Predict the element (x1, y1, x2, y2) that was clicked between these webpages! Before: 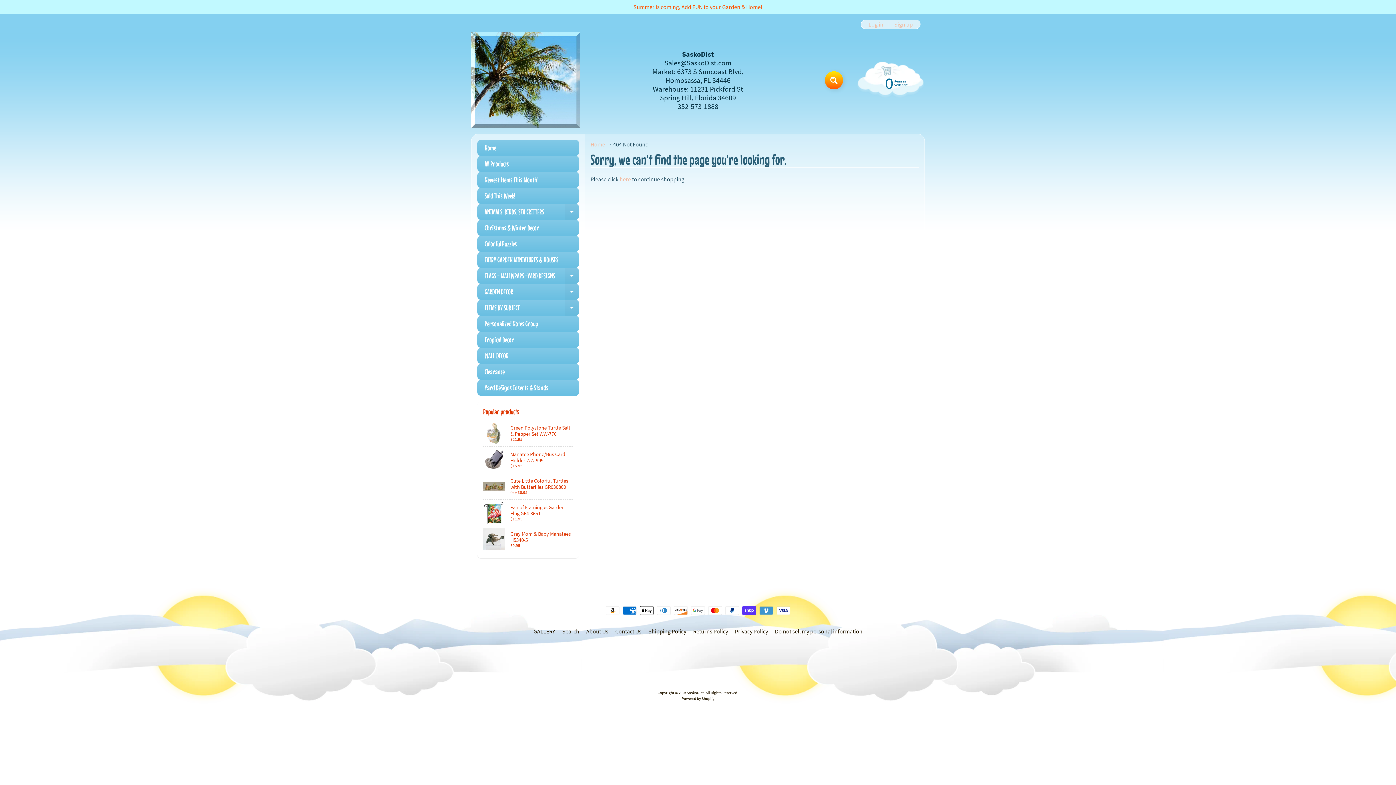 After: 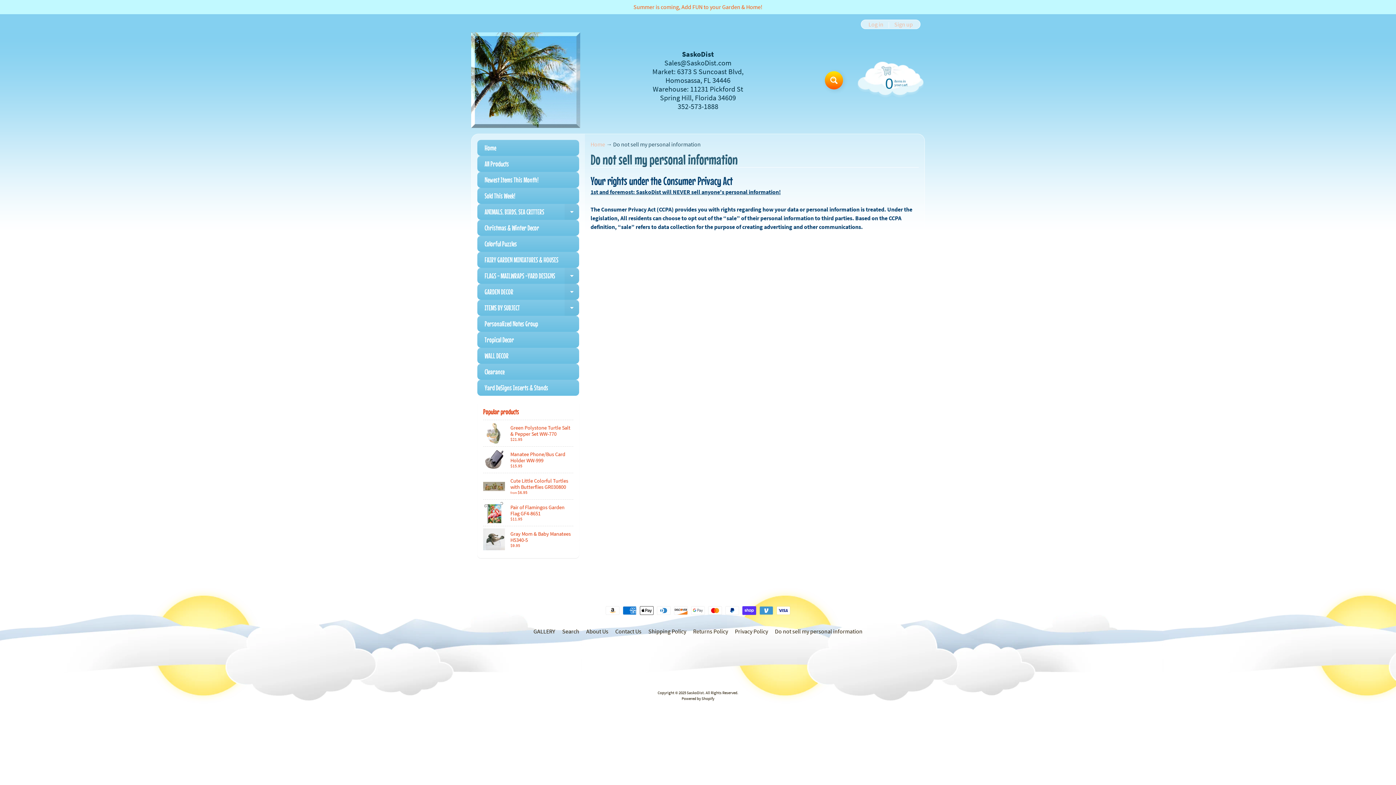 Action: label: Do not sell my personal information bbox: (772, 627, 865, 636)